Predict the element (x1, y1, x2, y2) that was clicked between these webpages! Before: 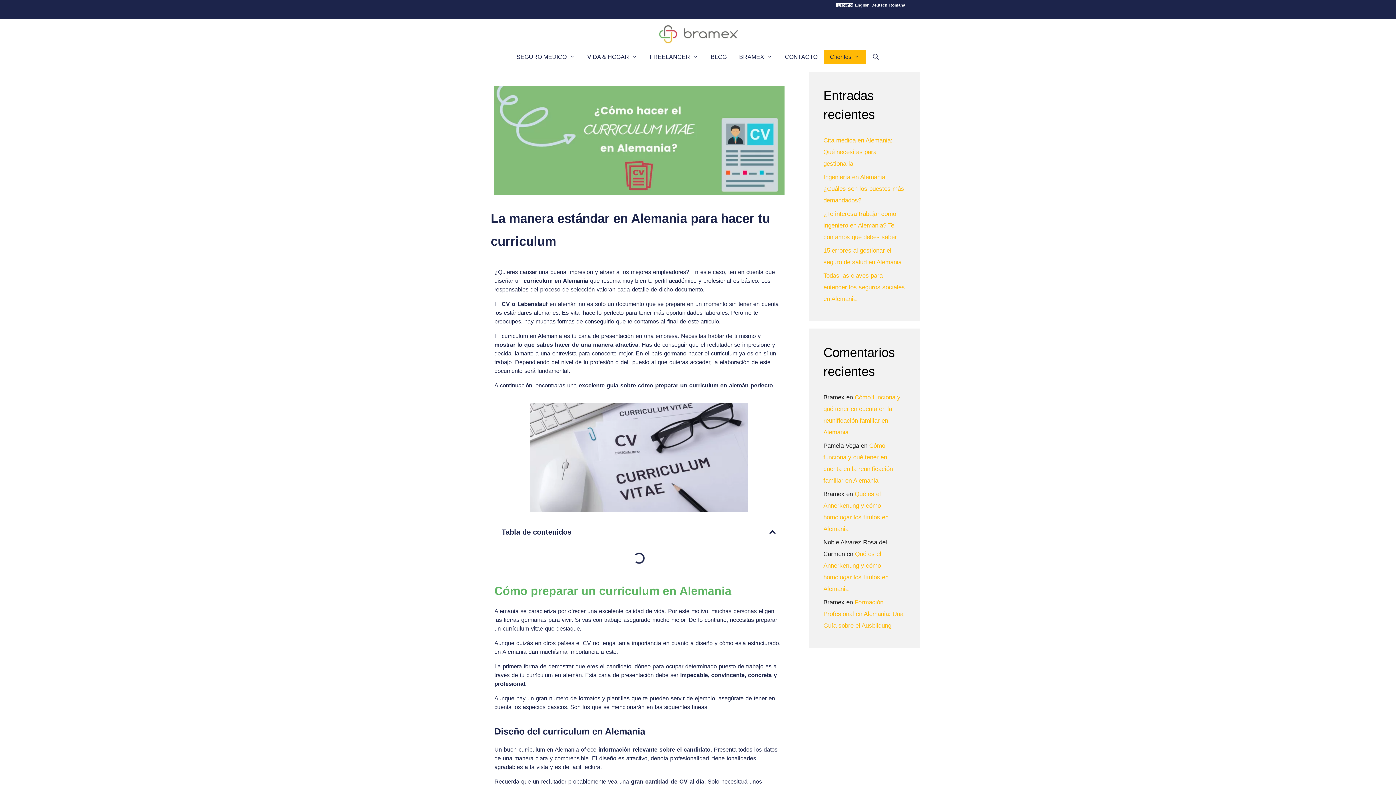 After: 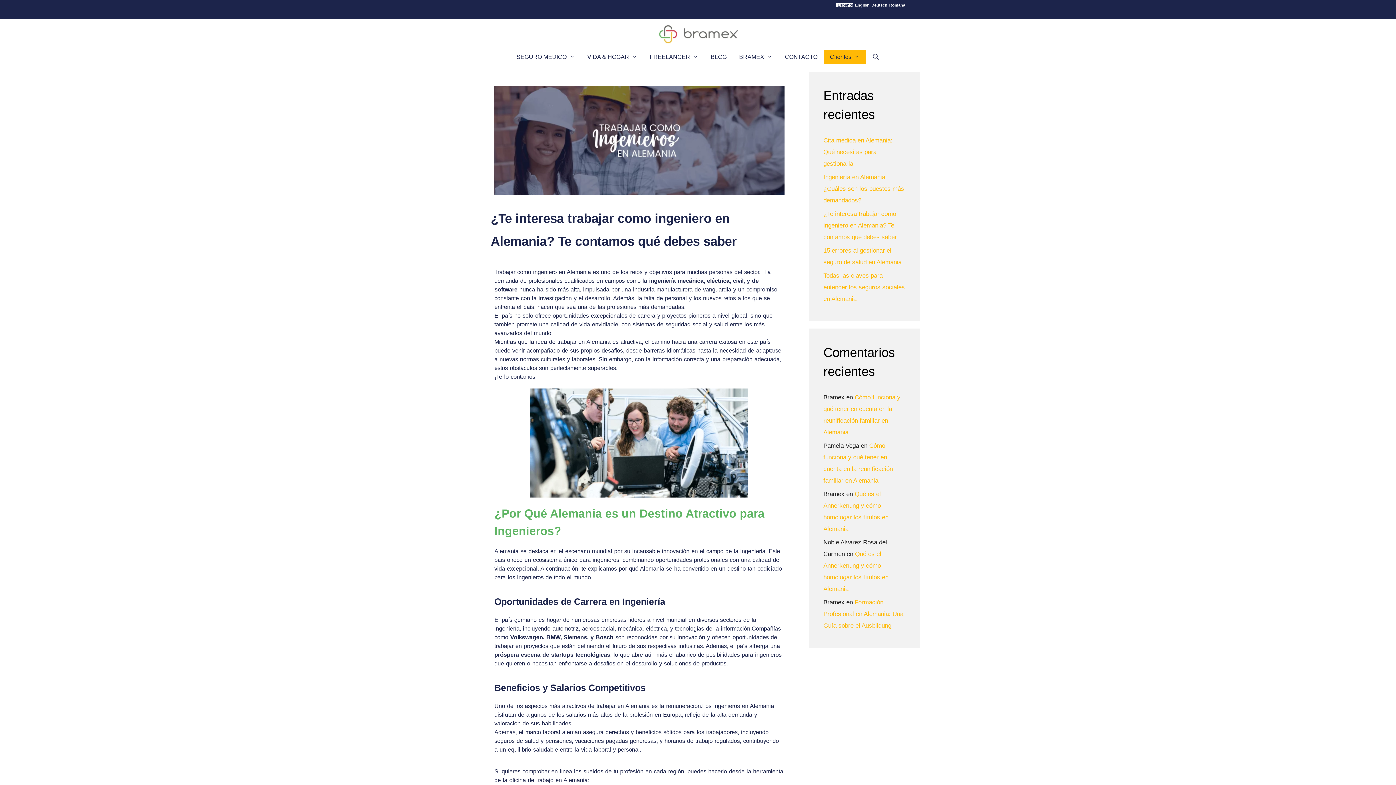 Action: label: ¿Te interesa trabajar como ingeniero en Alemania? Te contamos qué debes saber bbox: (823, 210, 897, 240)